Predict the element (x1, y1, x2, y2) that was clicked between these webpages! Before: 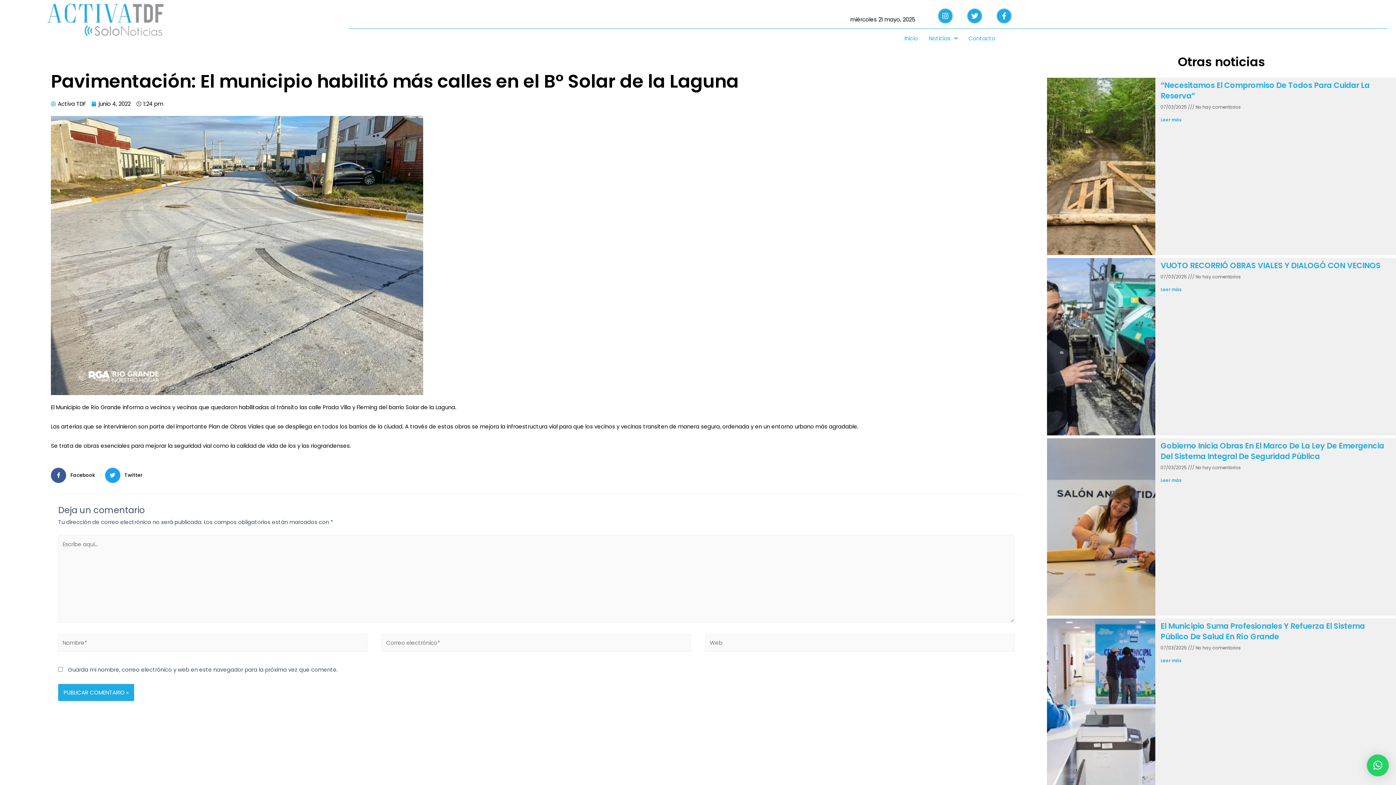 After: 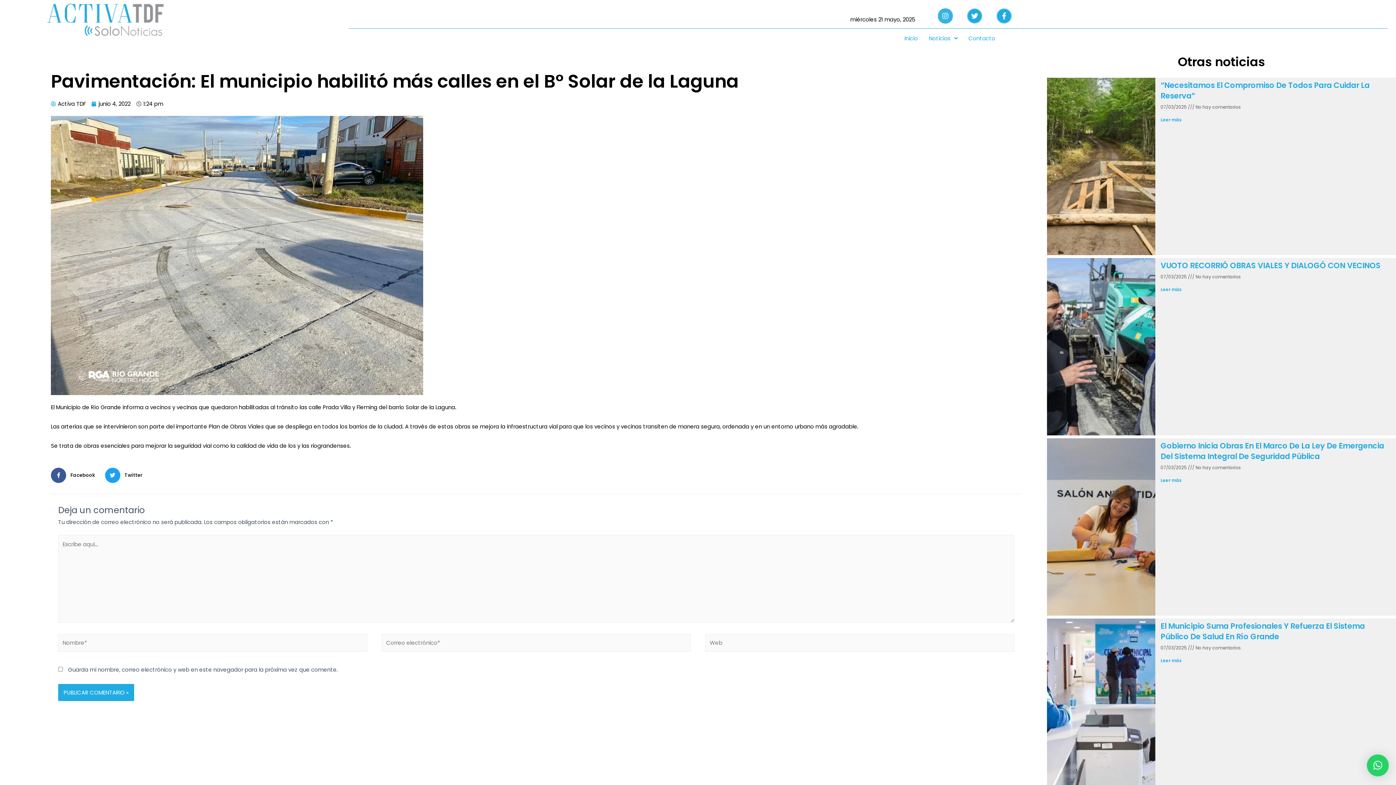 Action: label: Instagram bbox: (938, 8, 953, 23)